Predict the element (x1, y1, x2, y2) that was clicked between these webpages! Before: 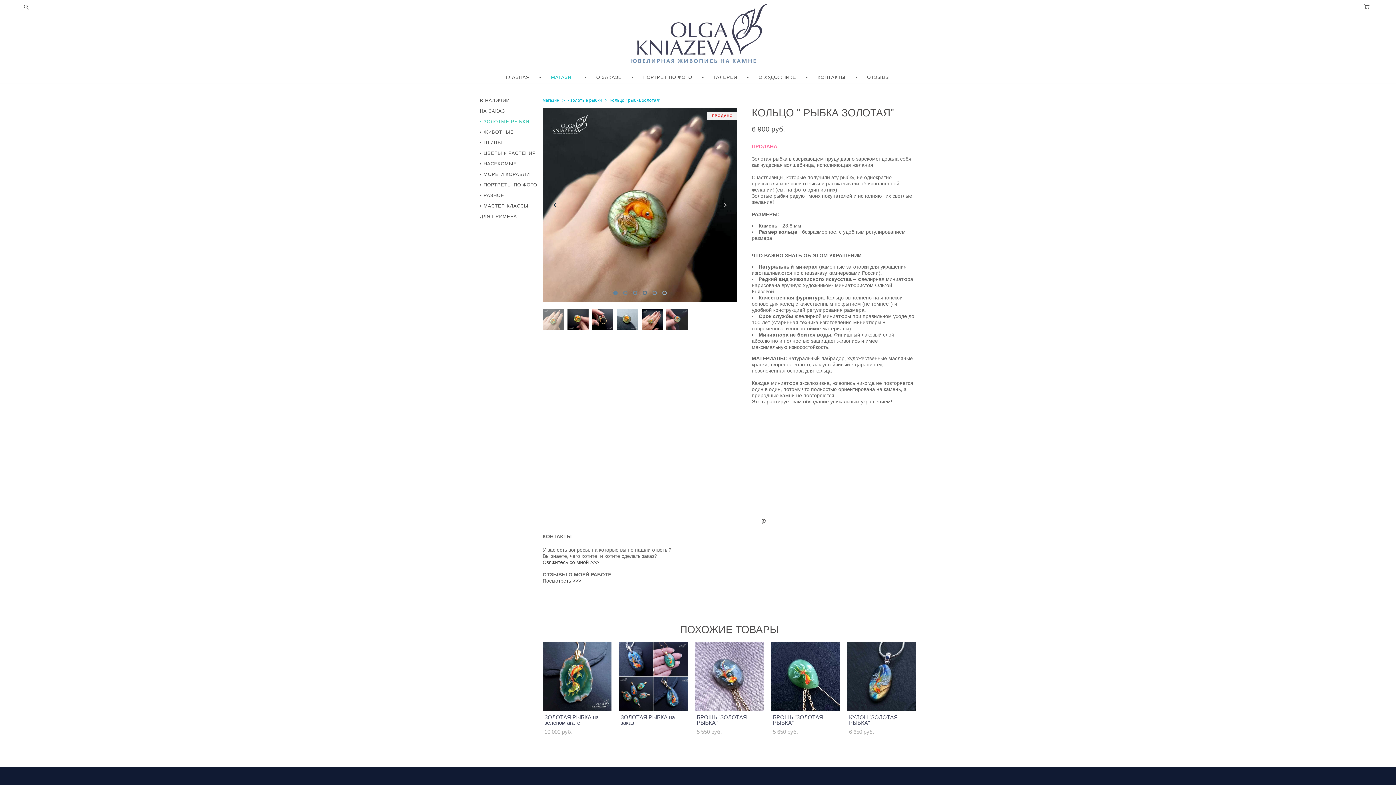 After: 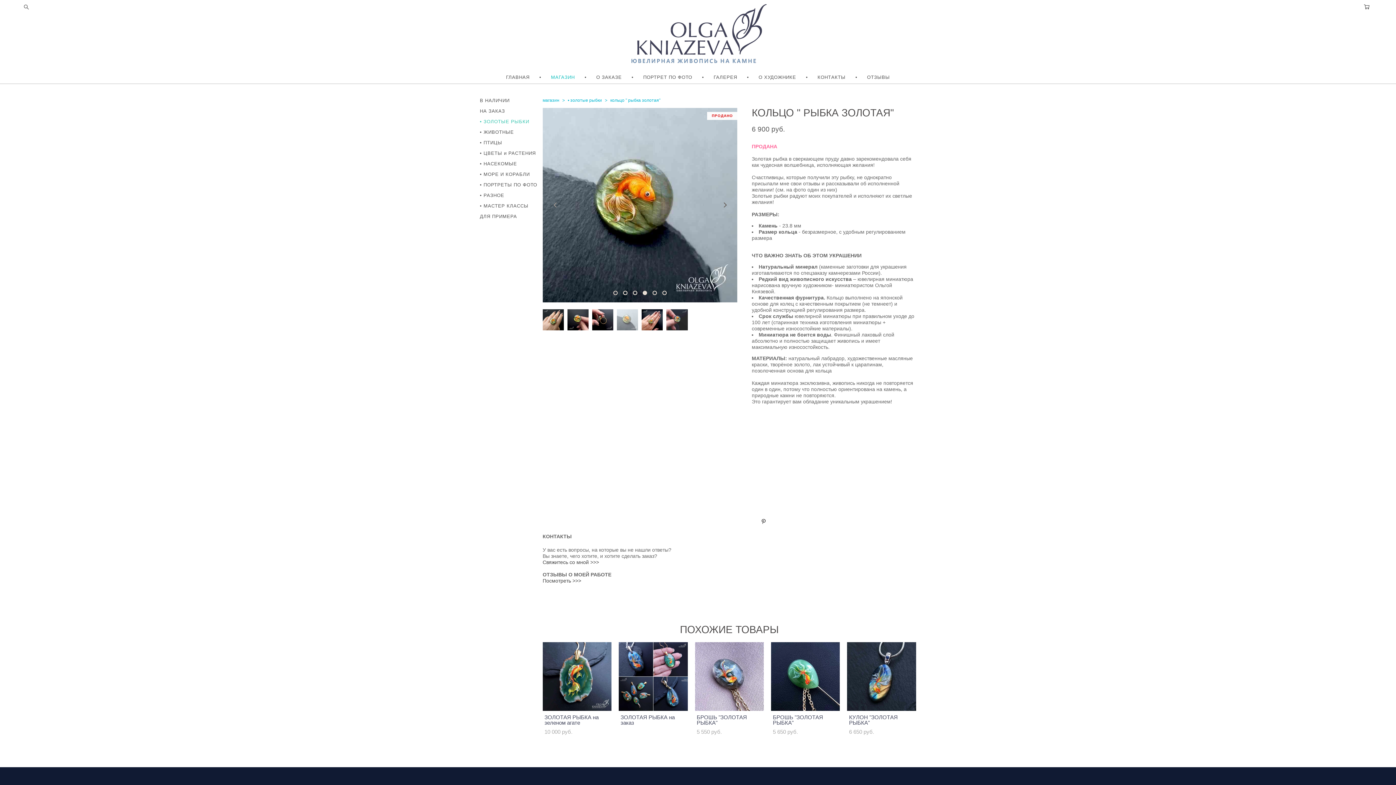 Action: bbox: (617, 309, 638, 330)